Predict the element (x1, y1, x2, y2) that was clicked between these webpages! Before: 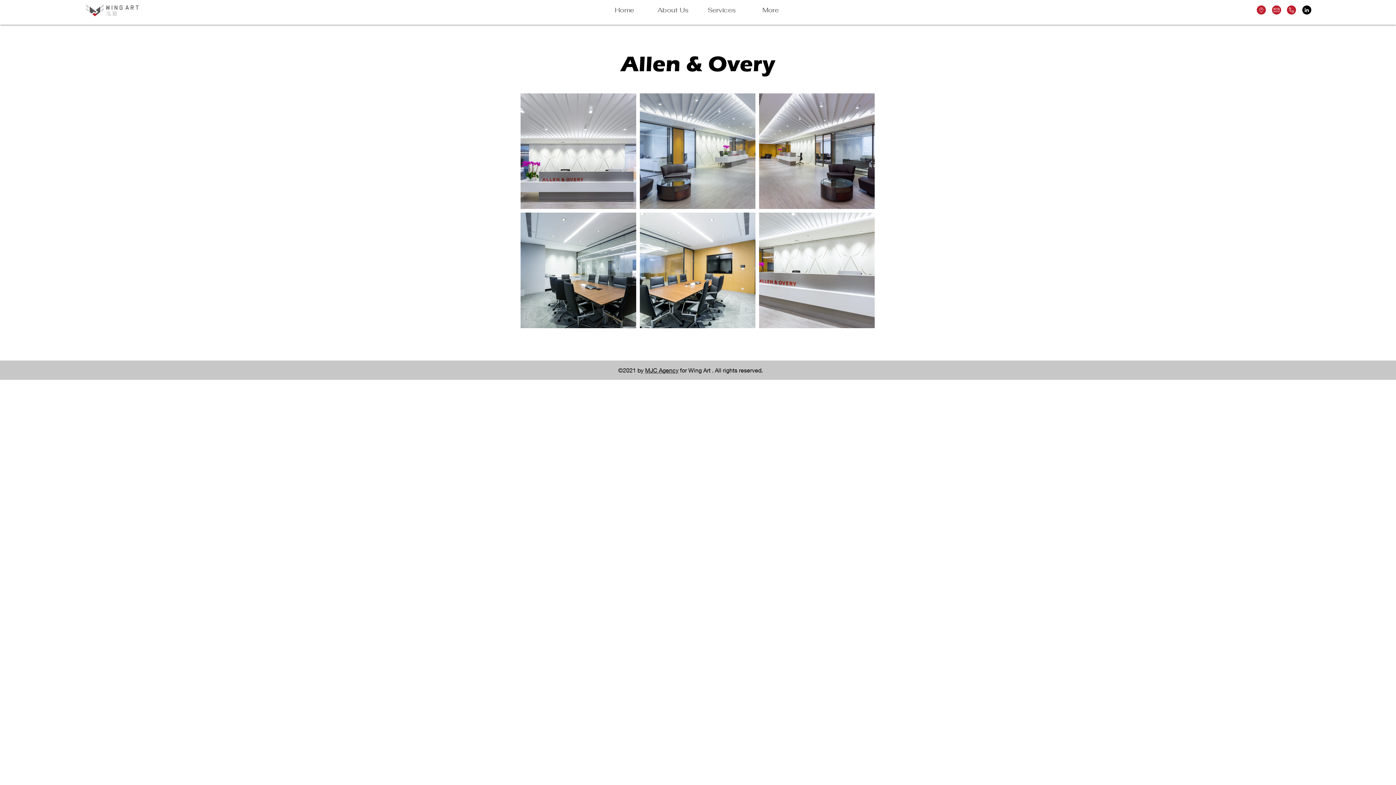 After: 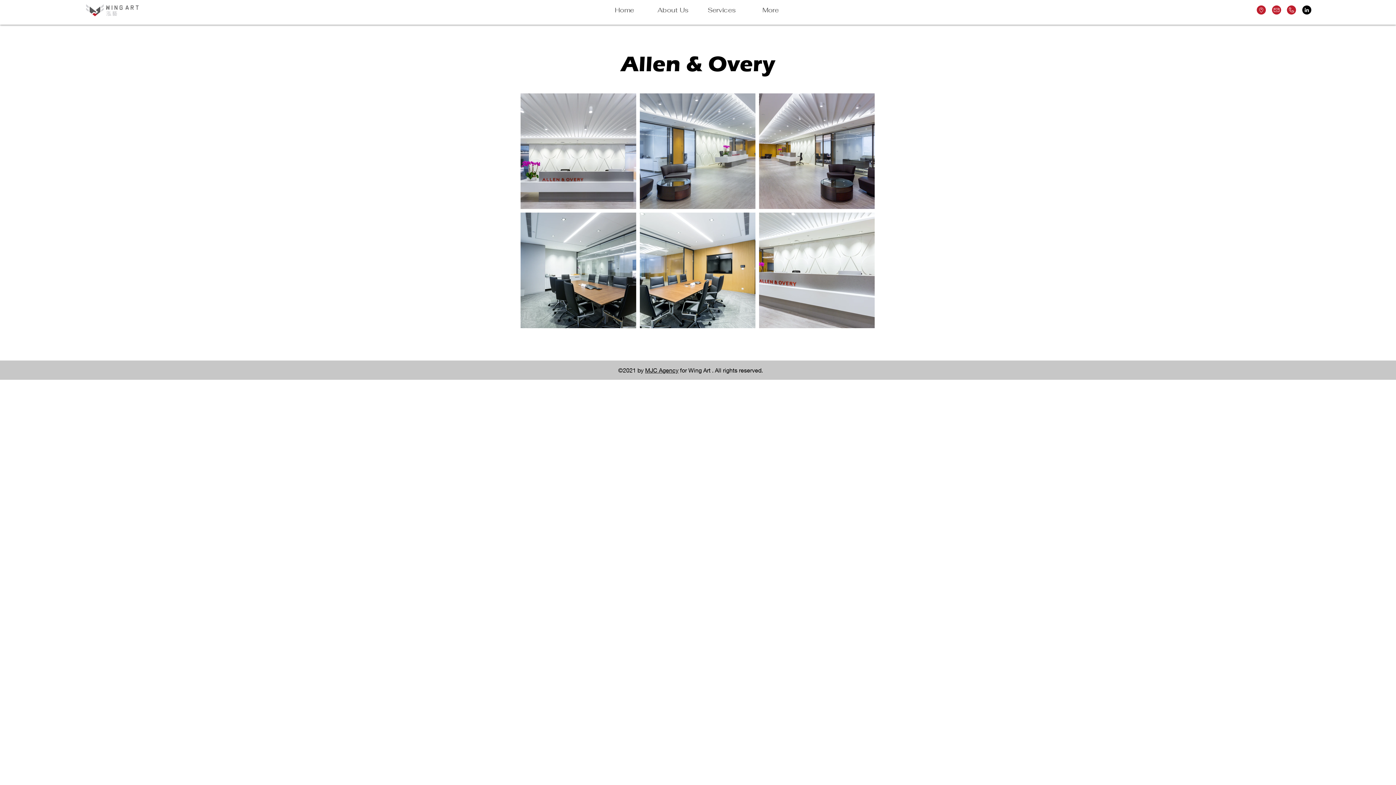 Action: label: LinkedIn bbox: (1302, 5, 1311, 14)